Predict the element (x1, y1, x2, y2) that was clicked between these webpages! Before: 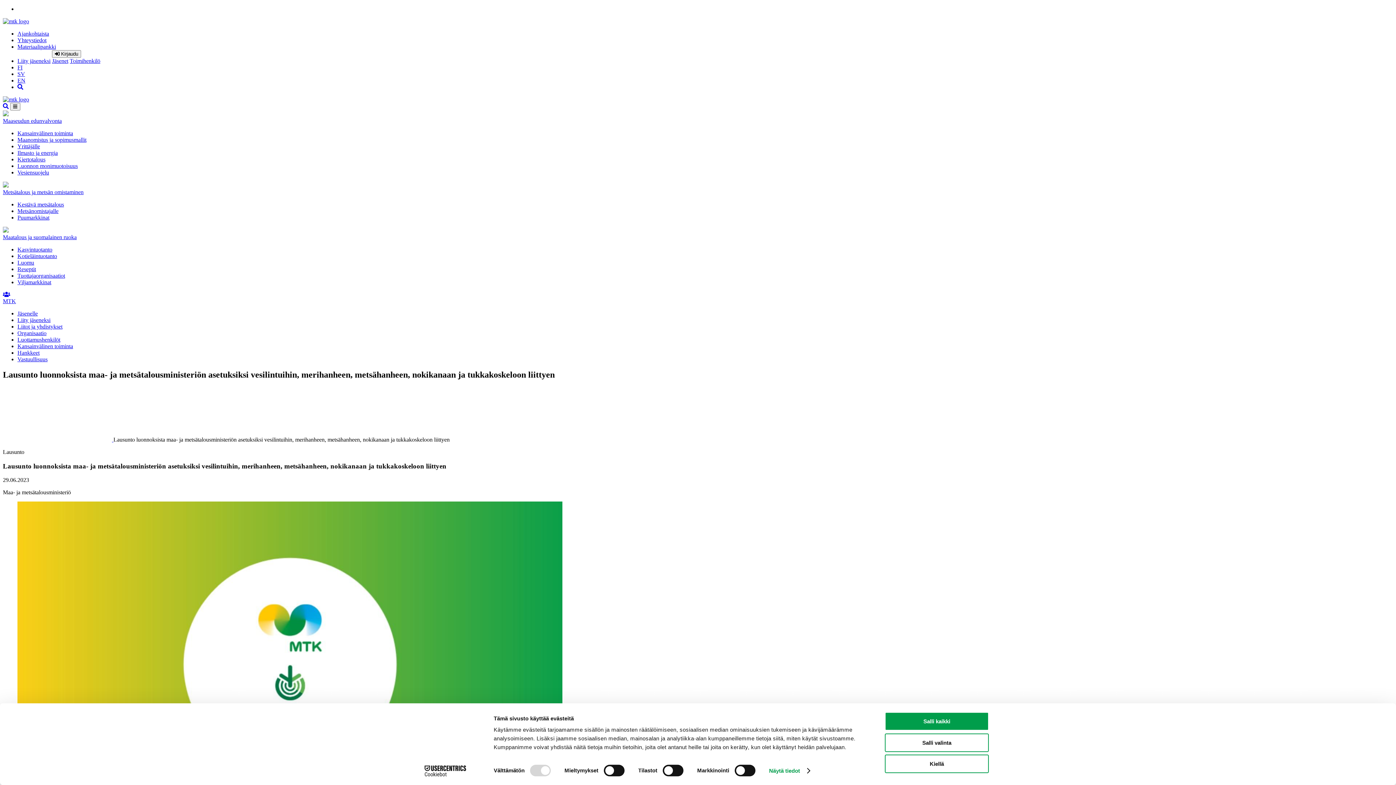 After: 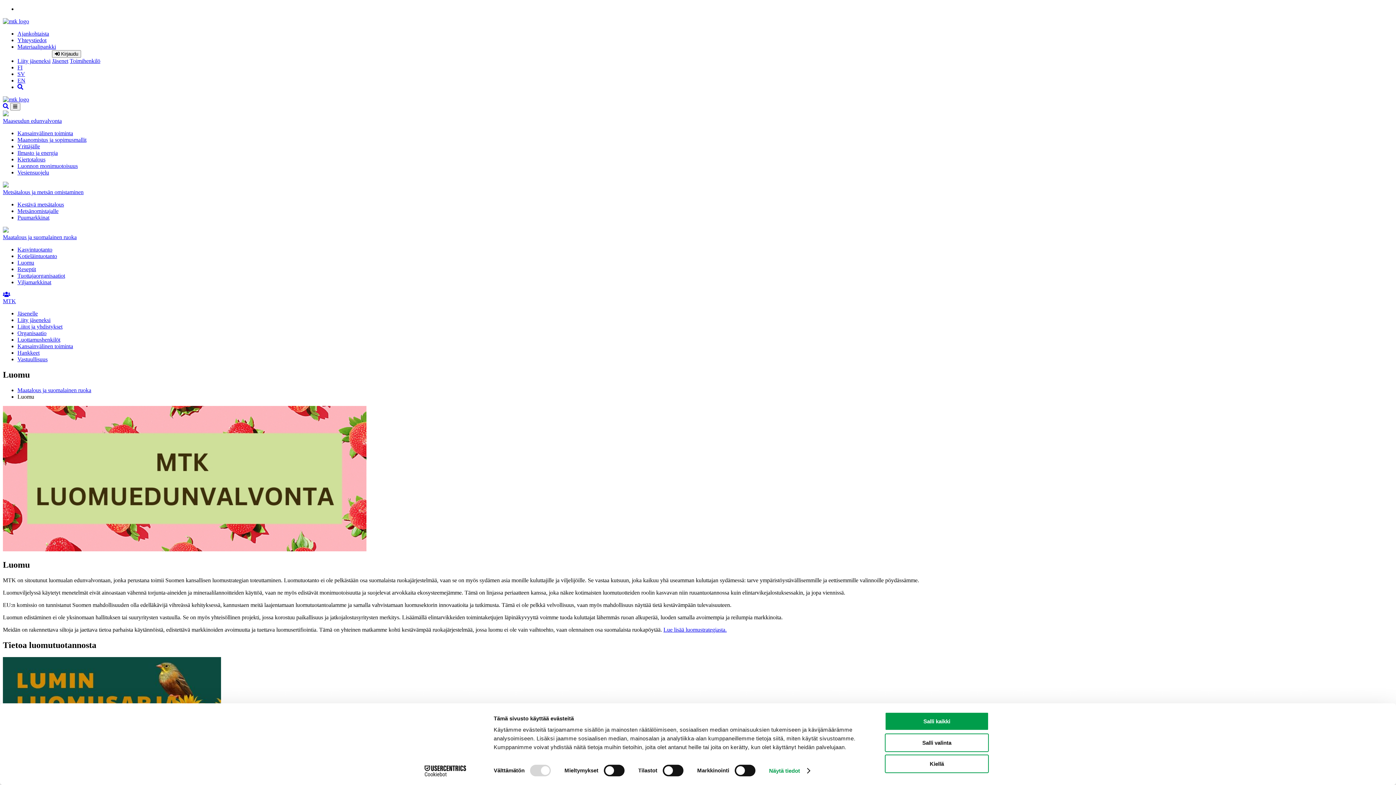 Action: label: Luomu bbox: (17, 259, 34, 265)